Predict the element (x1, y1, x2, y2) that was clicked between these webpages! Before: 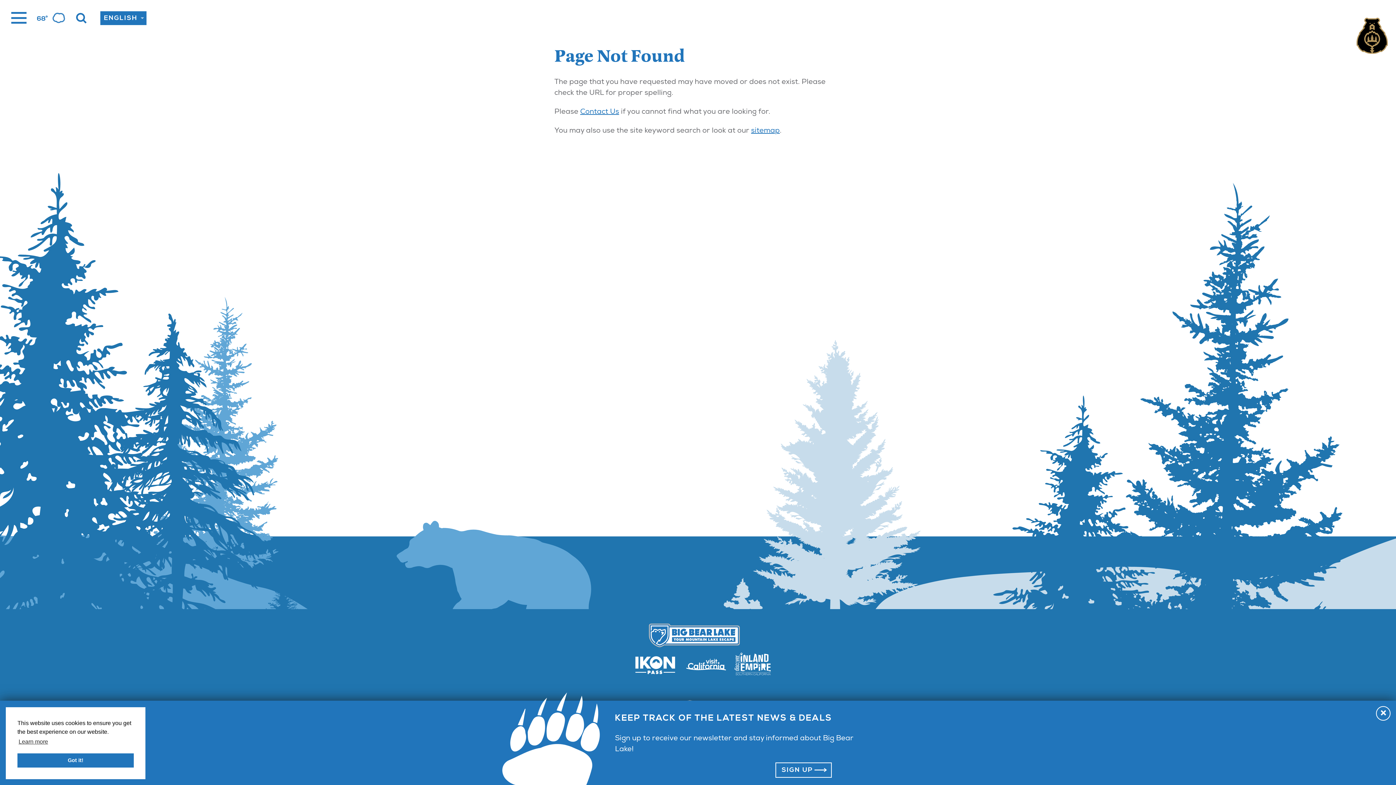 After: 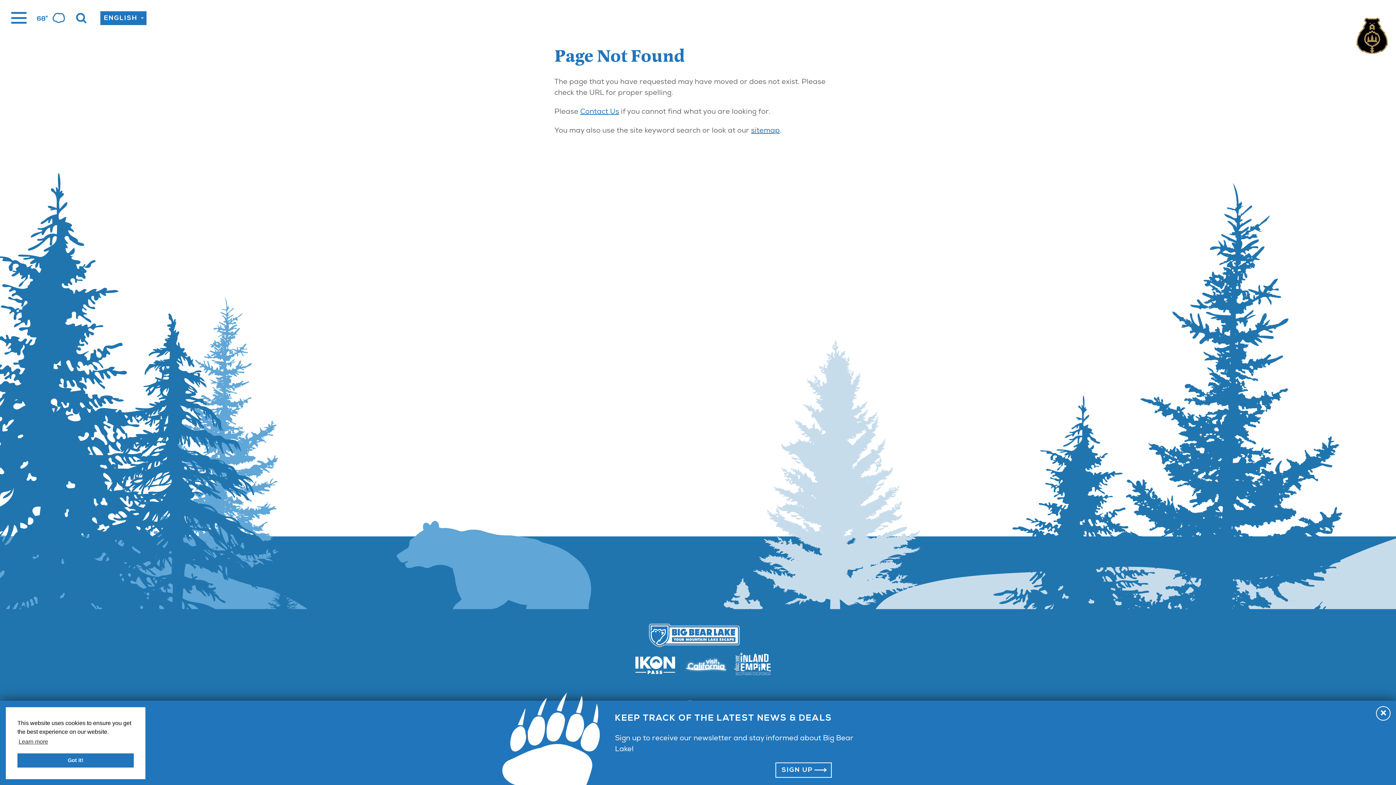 Action: label: Visit California bbox: (683, 656, 720, 674)